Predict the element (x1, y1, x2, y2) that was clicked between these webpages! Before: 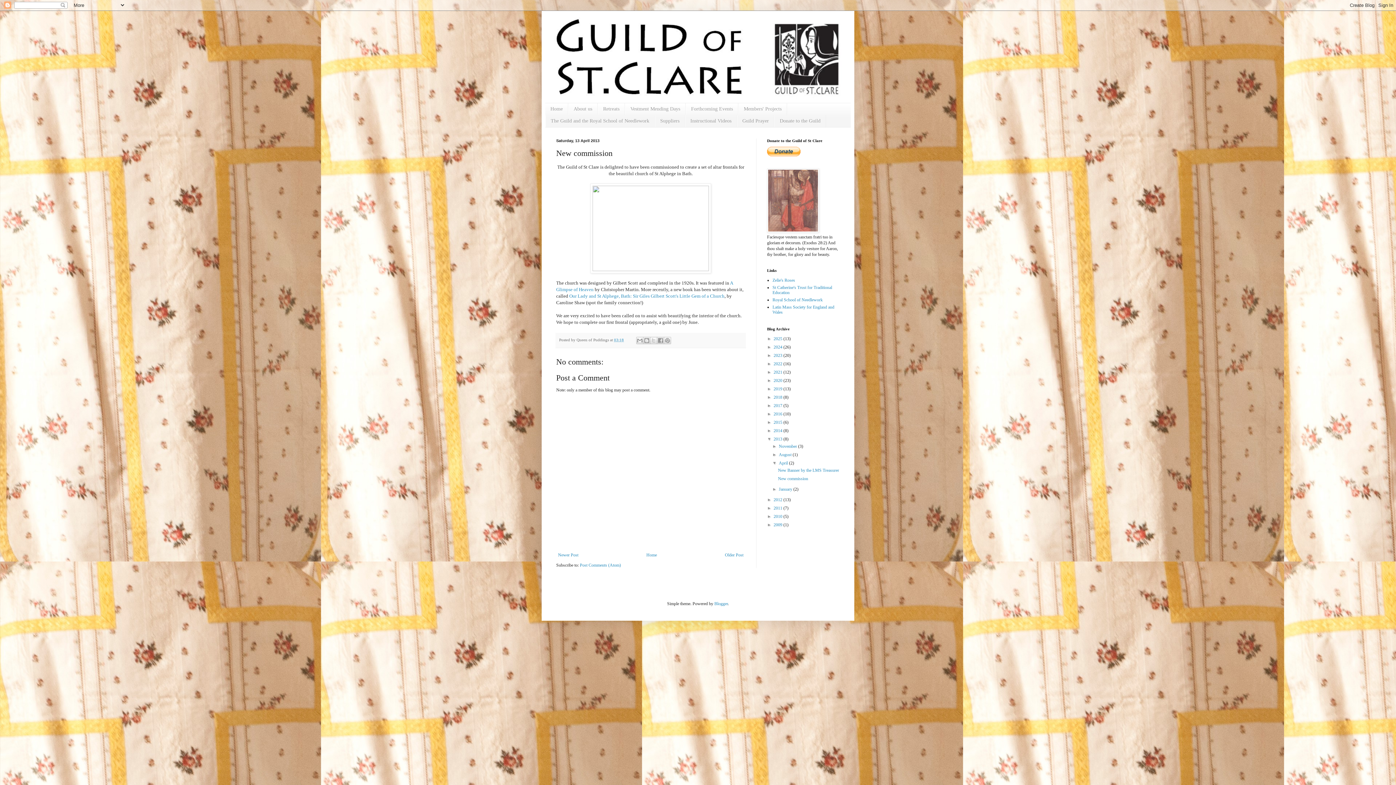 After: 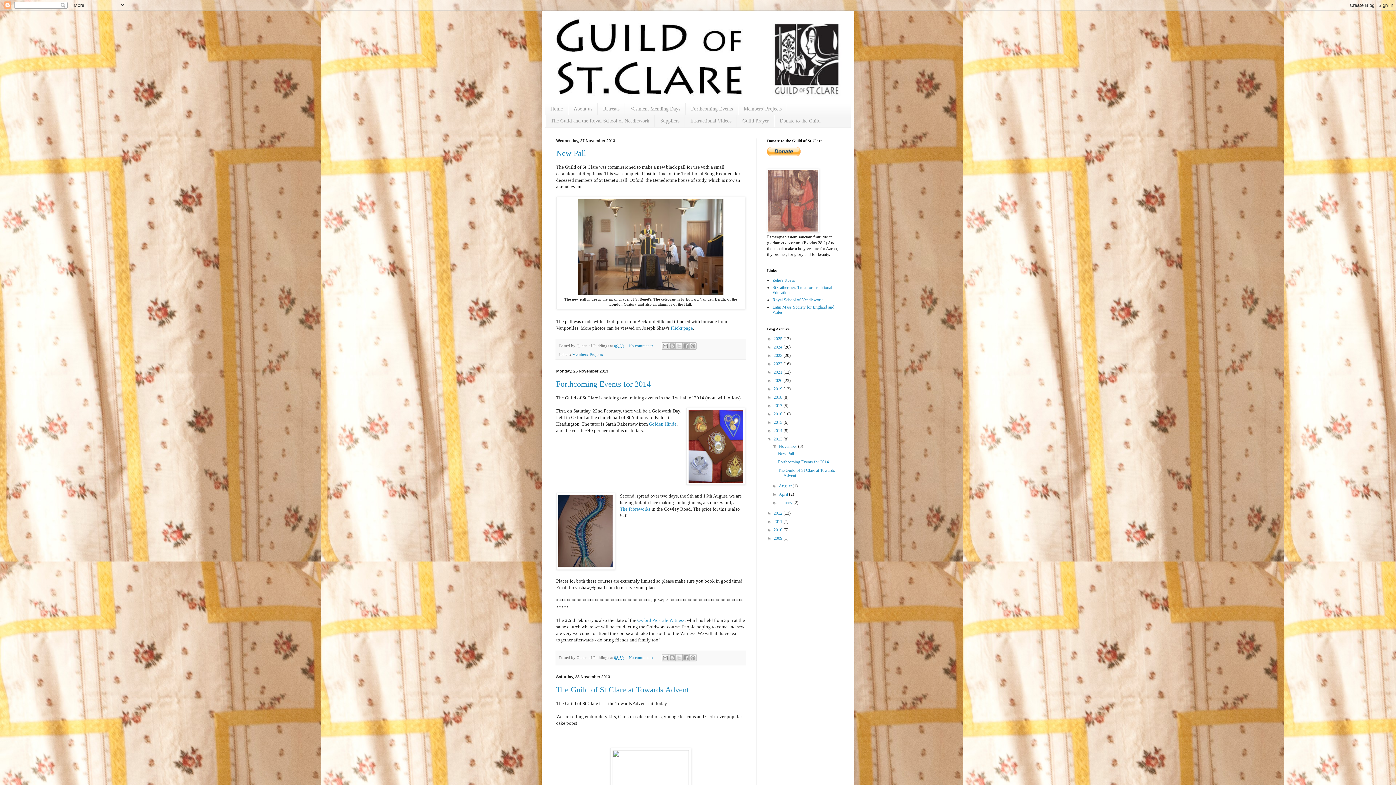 Action: bbox: (773, 436, 783, 441) label: 2013 